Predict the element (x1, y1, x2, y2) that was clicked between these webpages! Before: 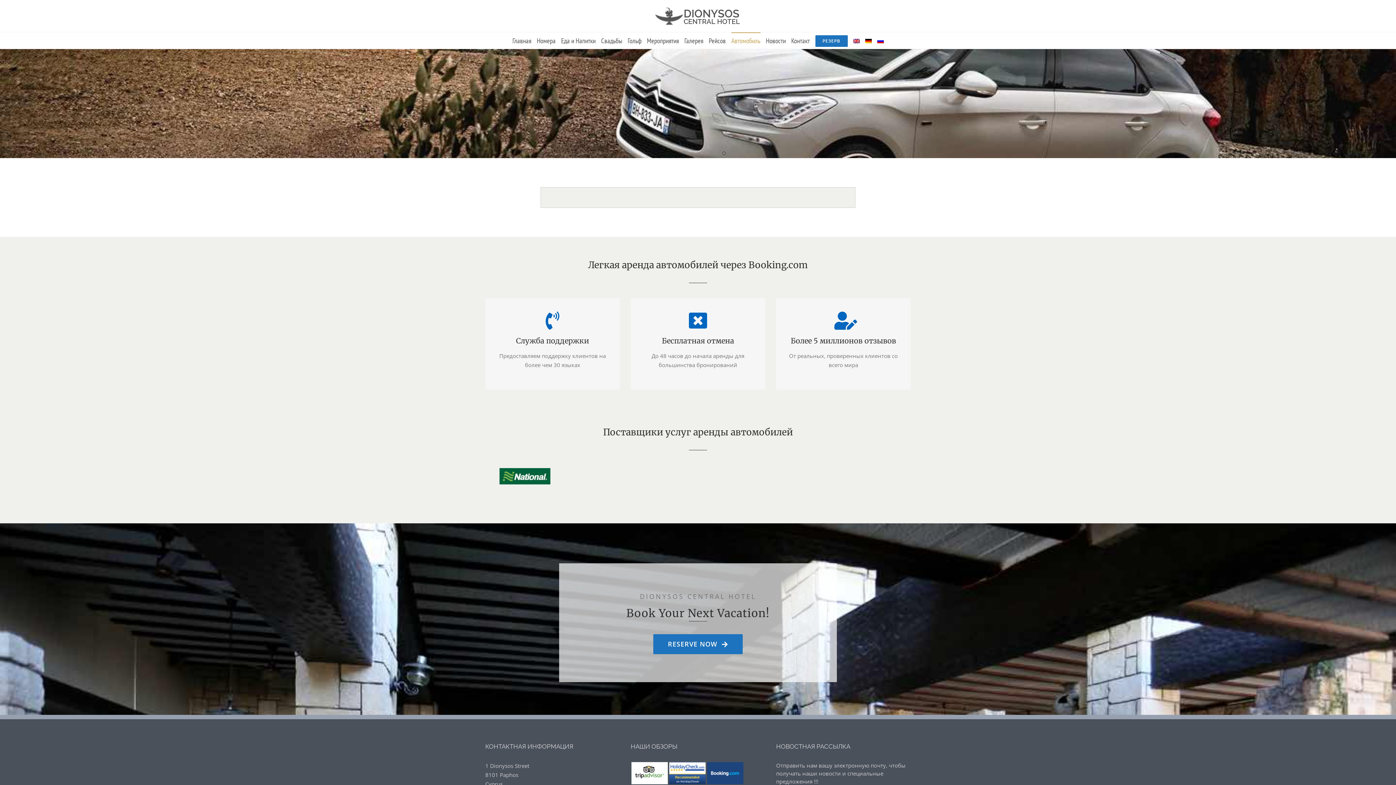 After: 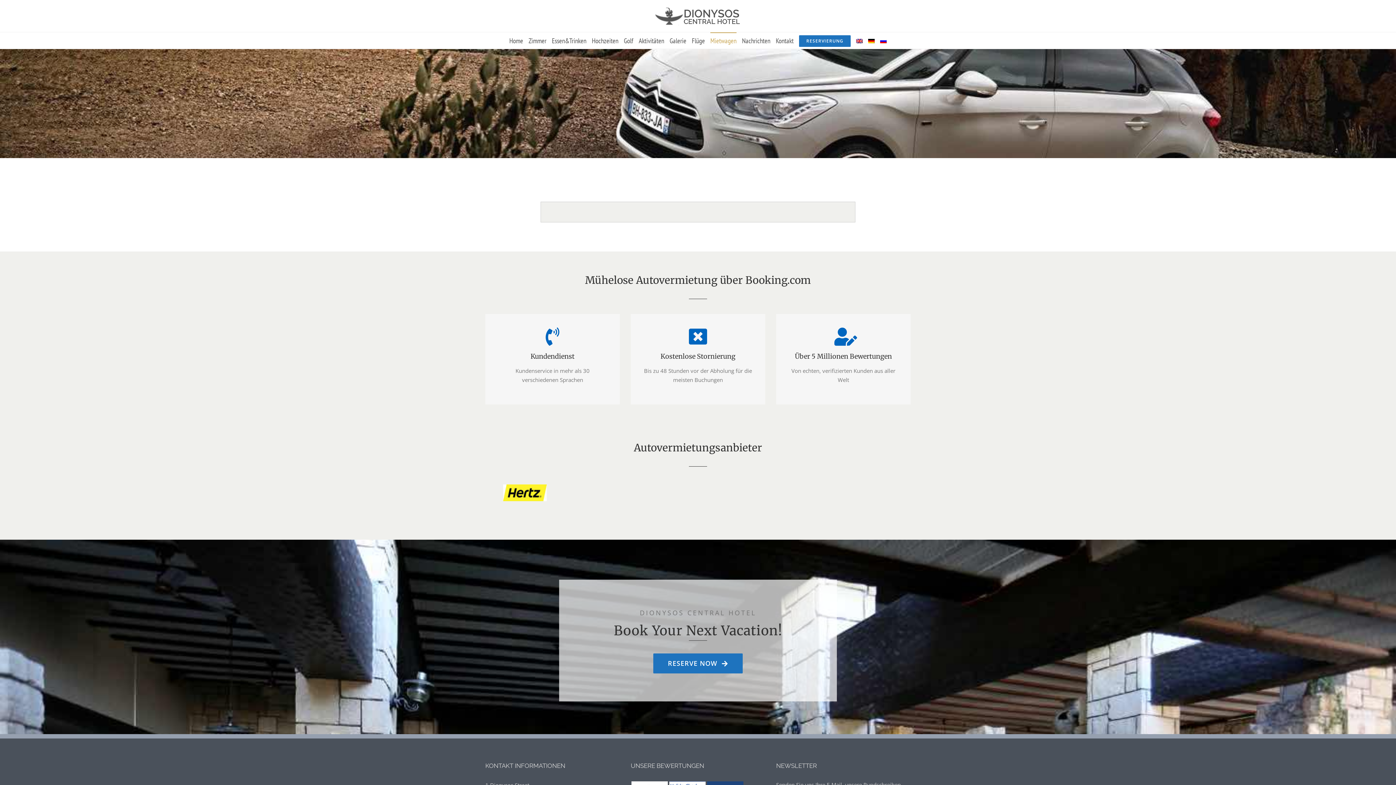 Action: bbox: (865, 32, 871, 48)